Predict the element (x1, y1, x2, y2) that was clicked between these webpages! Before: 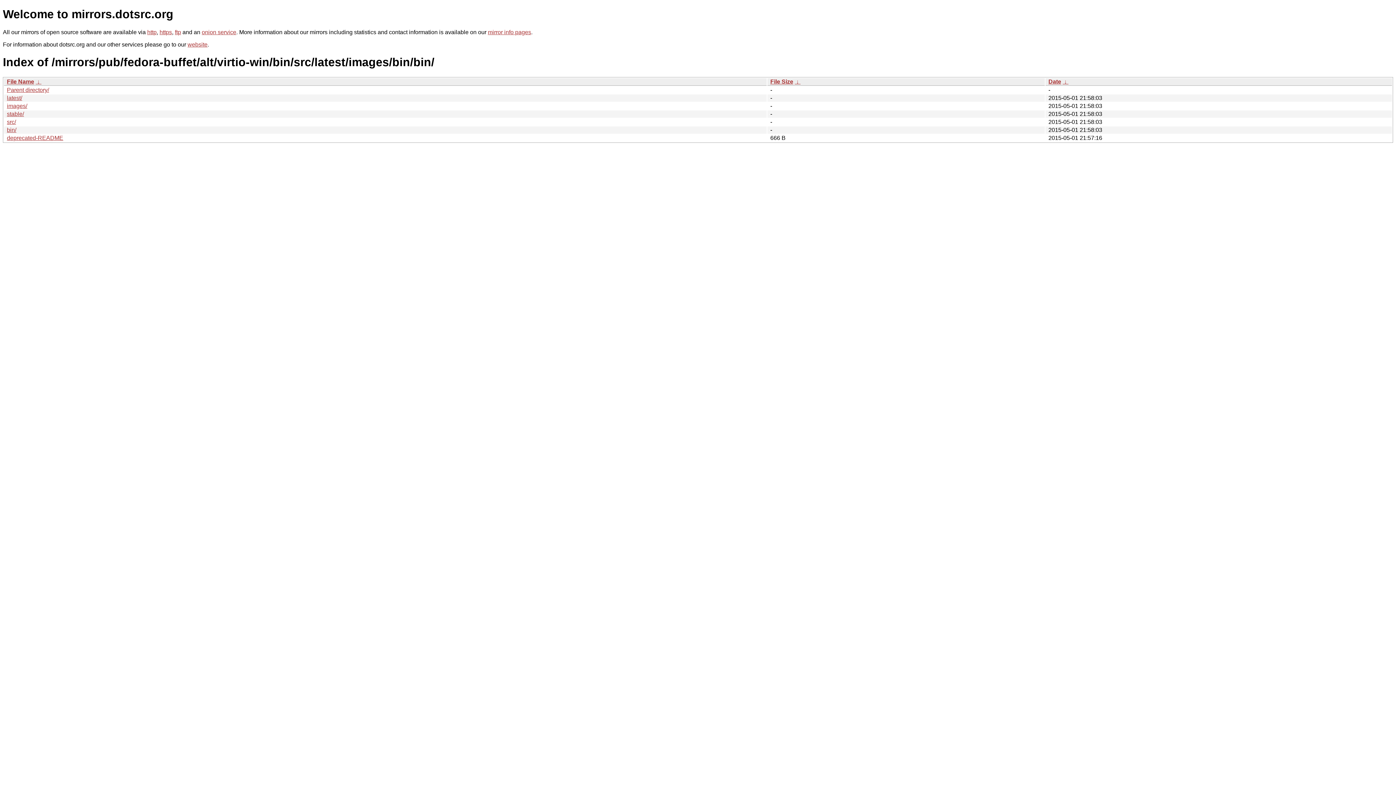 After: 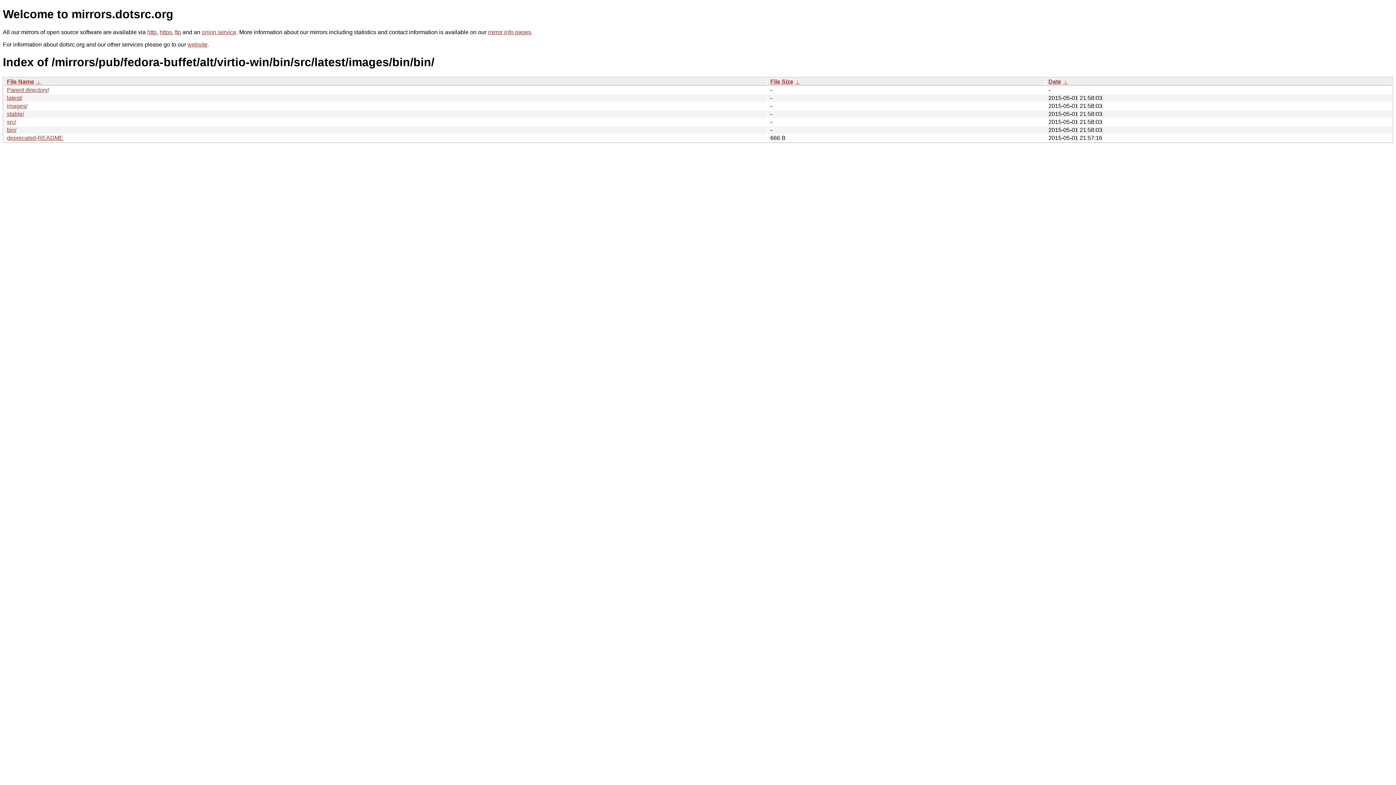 Action: bbox: (794, 78, 800, 84) label:  ↓ 